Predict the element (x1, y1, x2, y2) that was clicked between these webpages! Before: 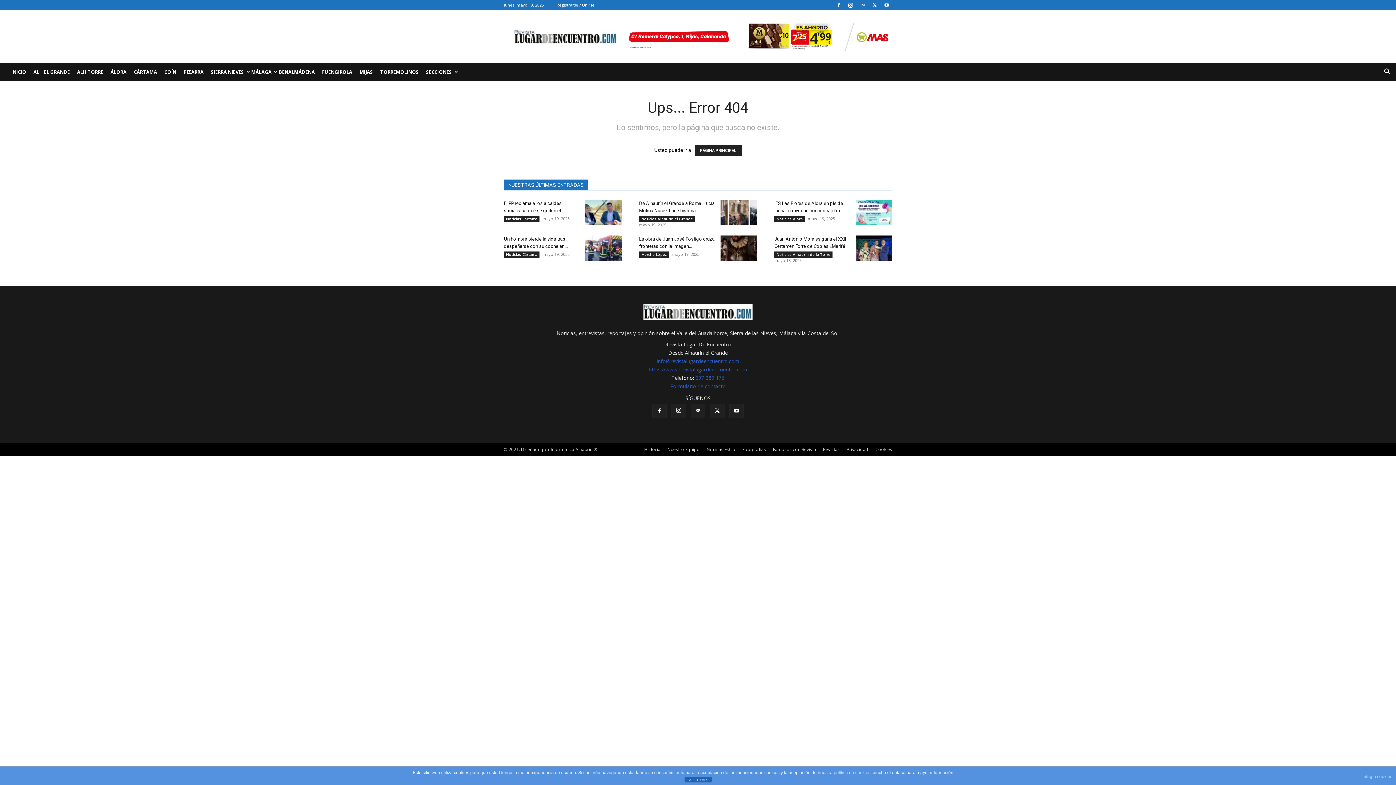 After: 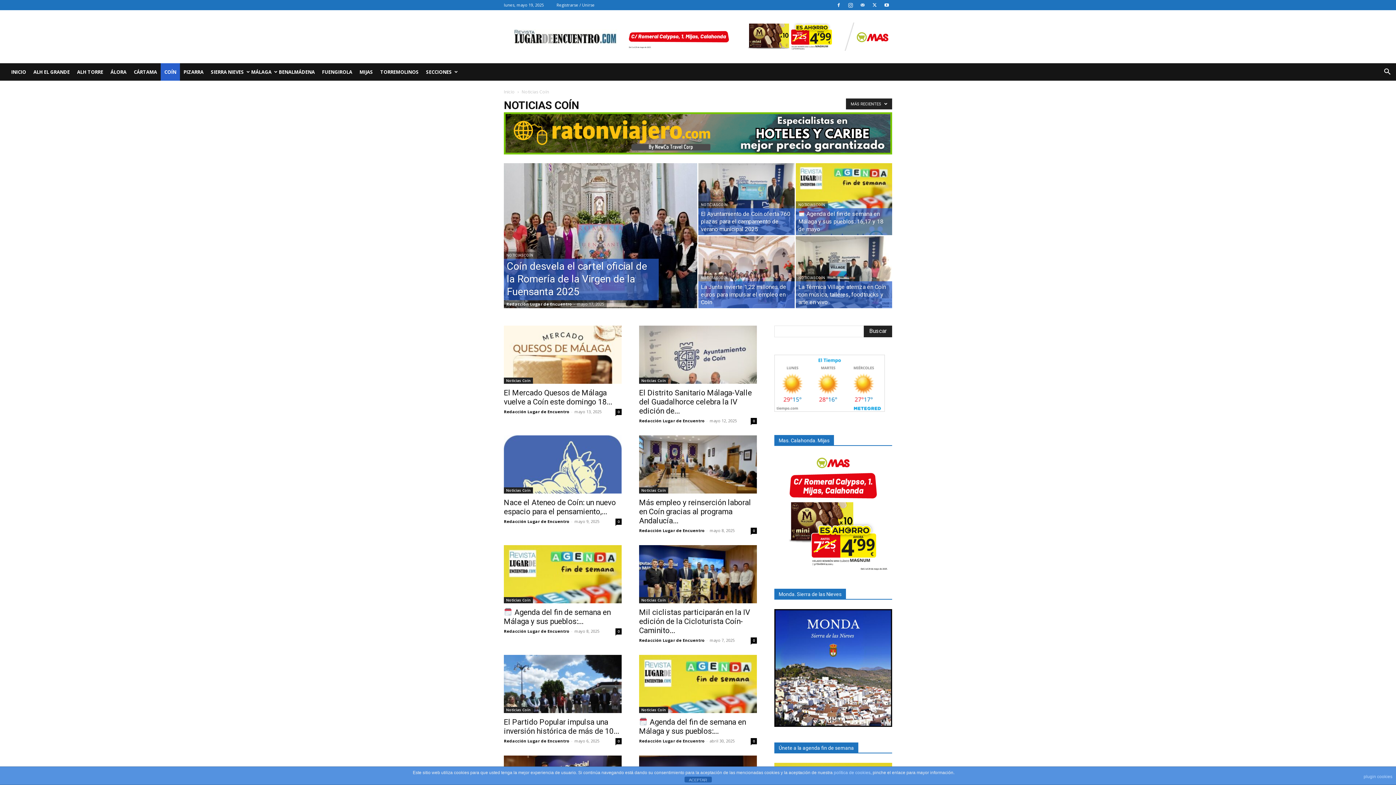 Action: bbox: (160, 63, 180, 80) label: COÍN